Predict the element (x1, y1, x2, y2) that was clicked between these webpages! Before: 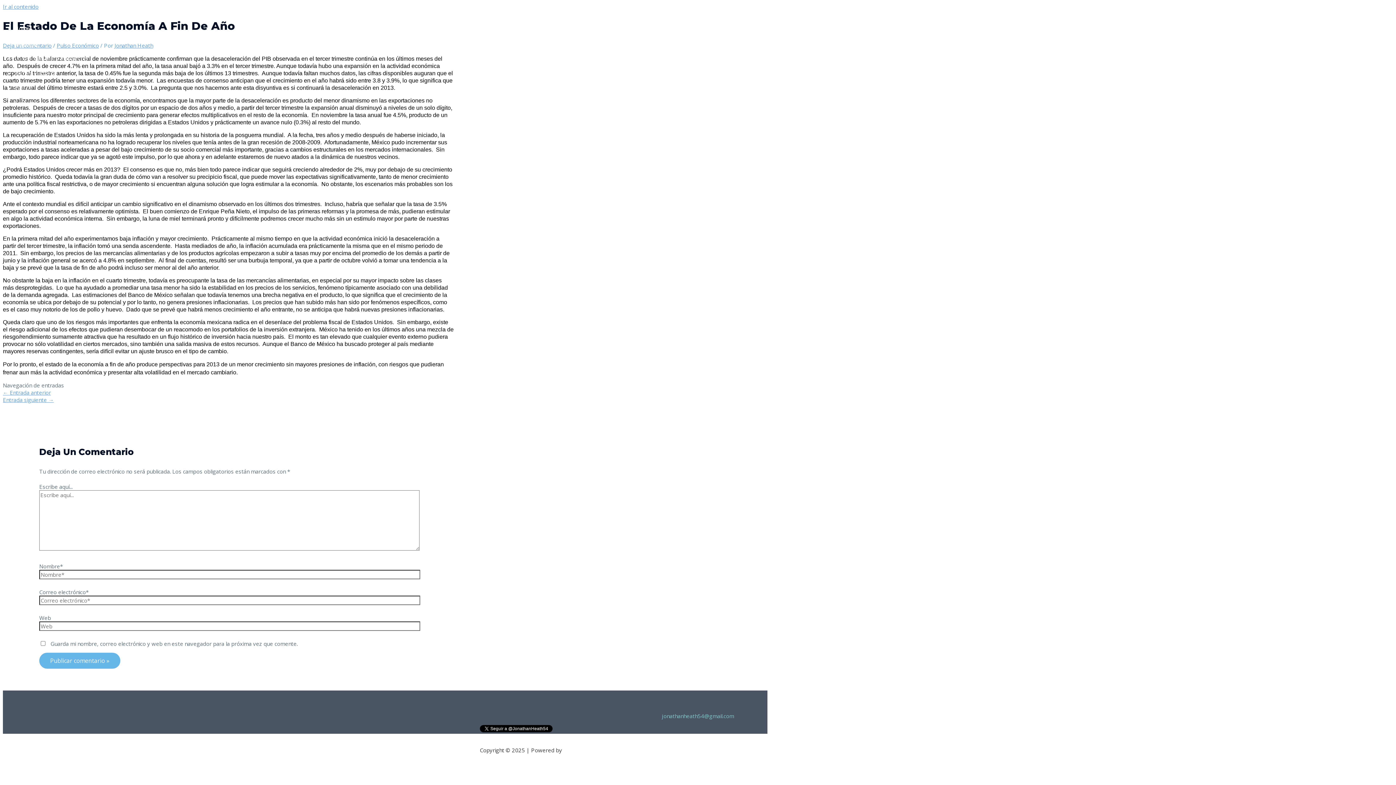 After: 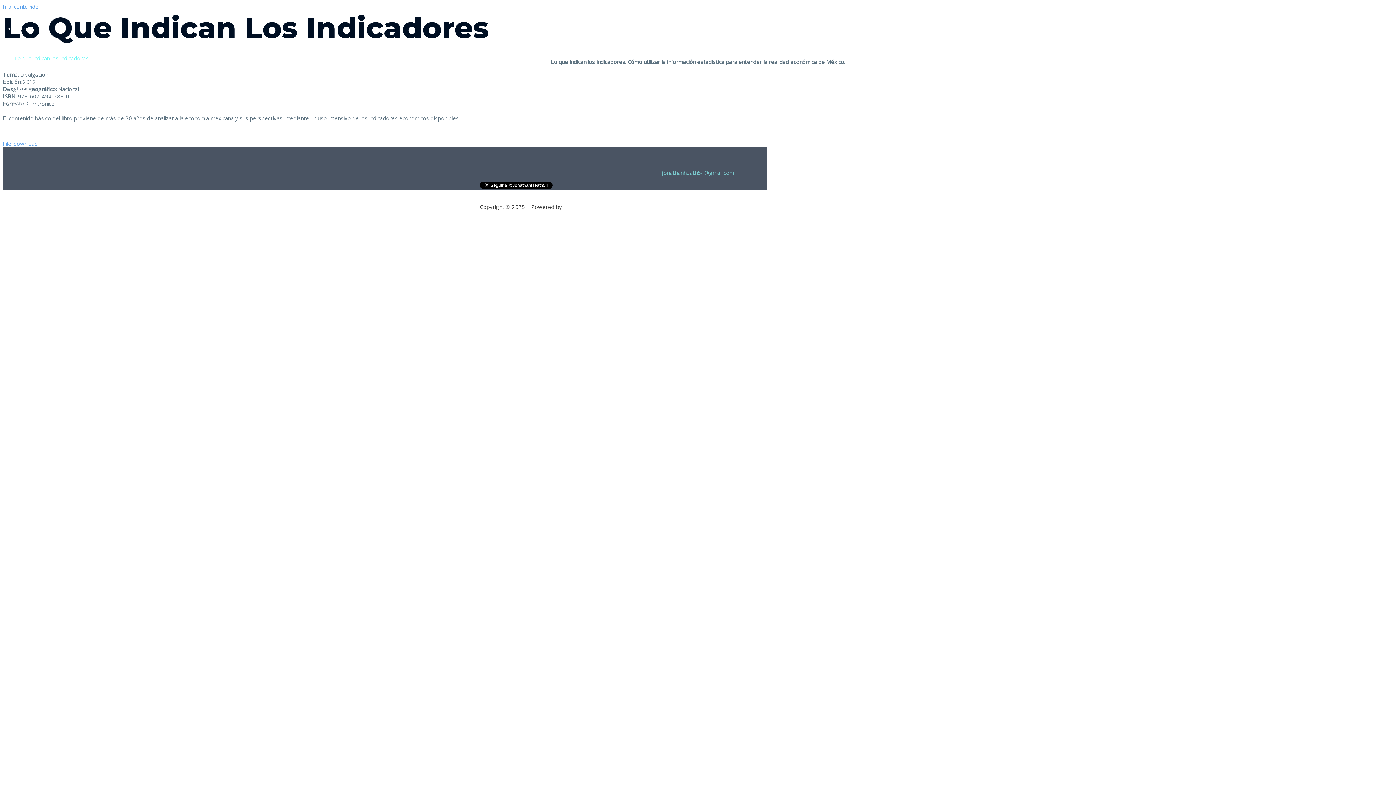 Action: label: Lo que indican los indicadores bbox: (14, 54, 88, 61)